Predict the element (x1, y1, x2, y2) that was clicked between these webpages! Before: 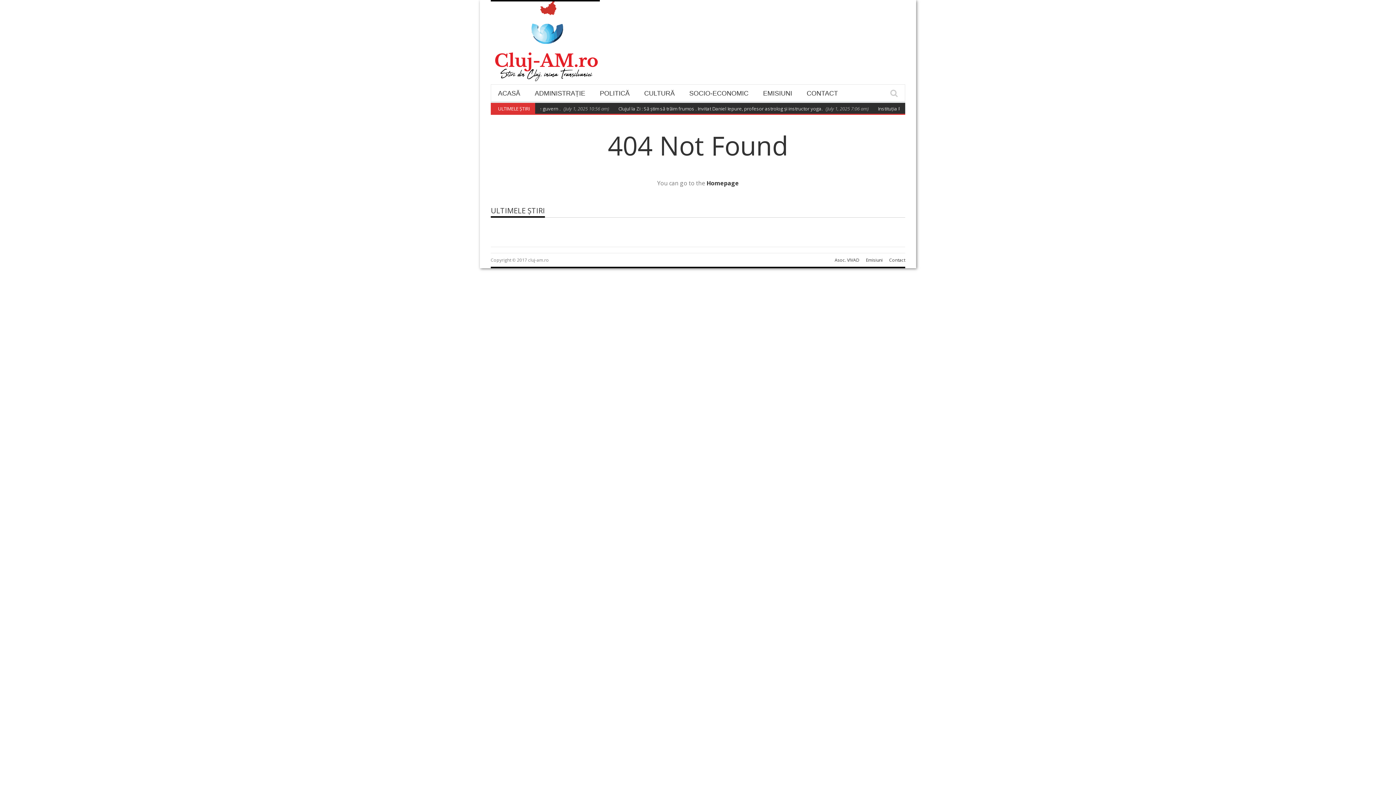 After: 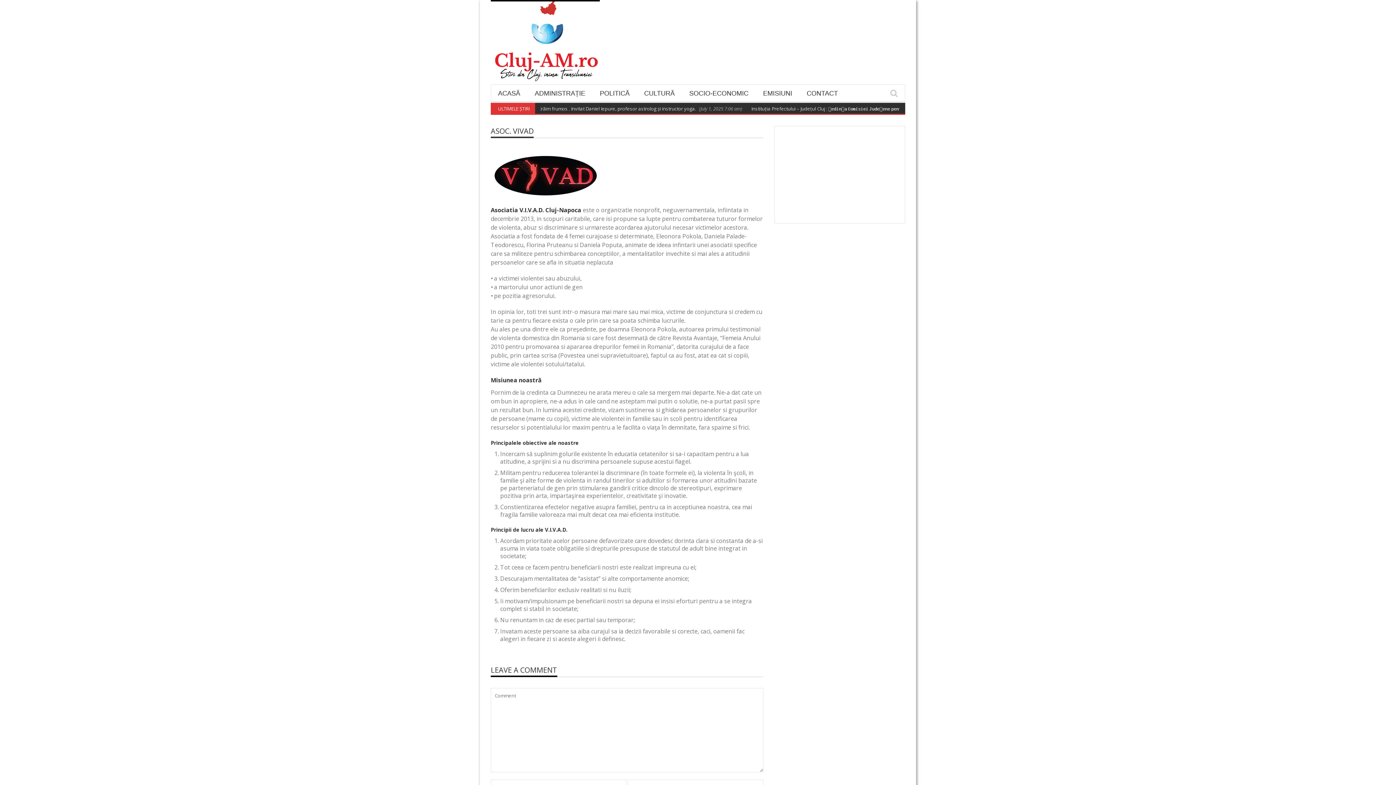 Action: bbox: (834, 257, 859, 263) label: Asoc. VIVAD